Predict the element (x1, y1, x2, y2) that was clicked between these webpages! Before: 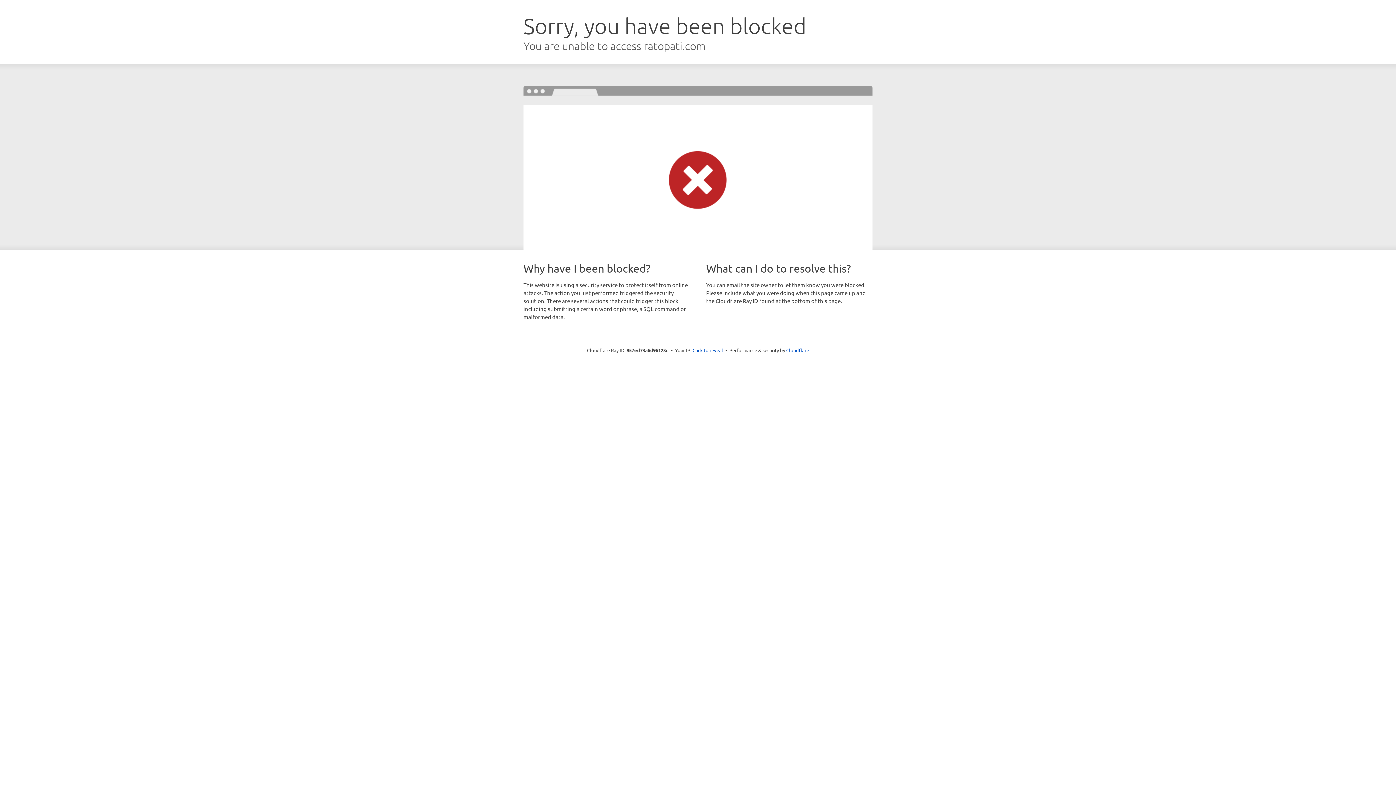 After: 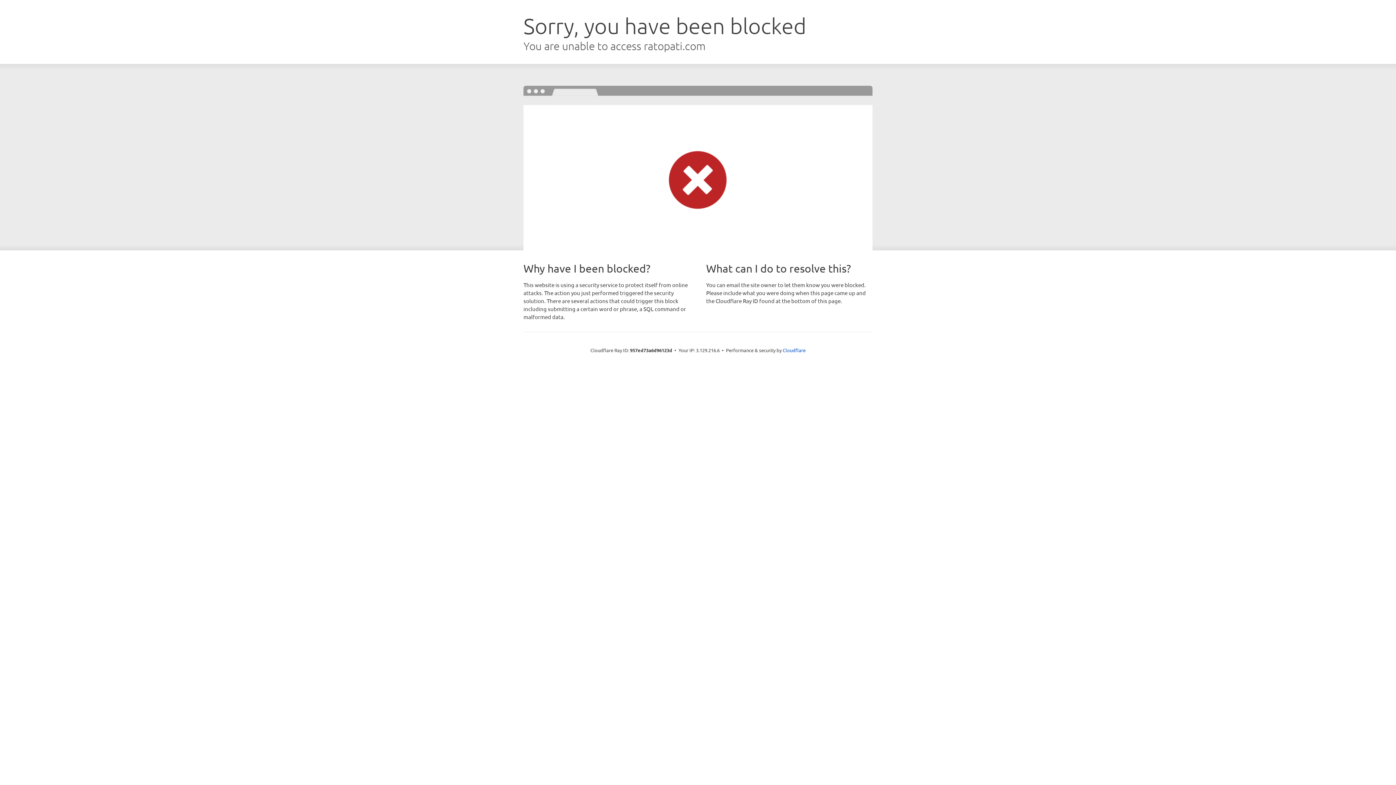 Action: bbox: (692, 346, 723, 353) label: Click to reveal